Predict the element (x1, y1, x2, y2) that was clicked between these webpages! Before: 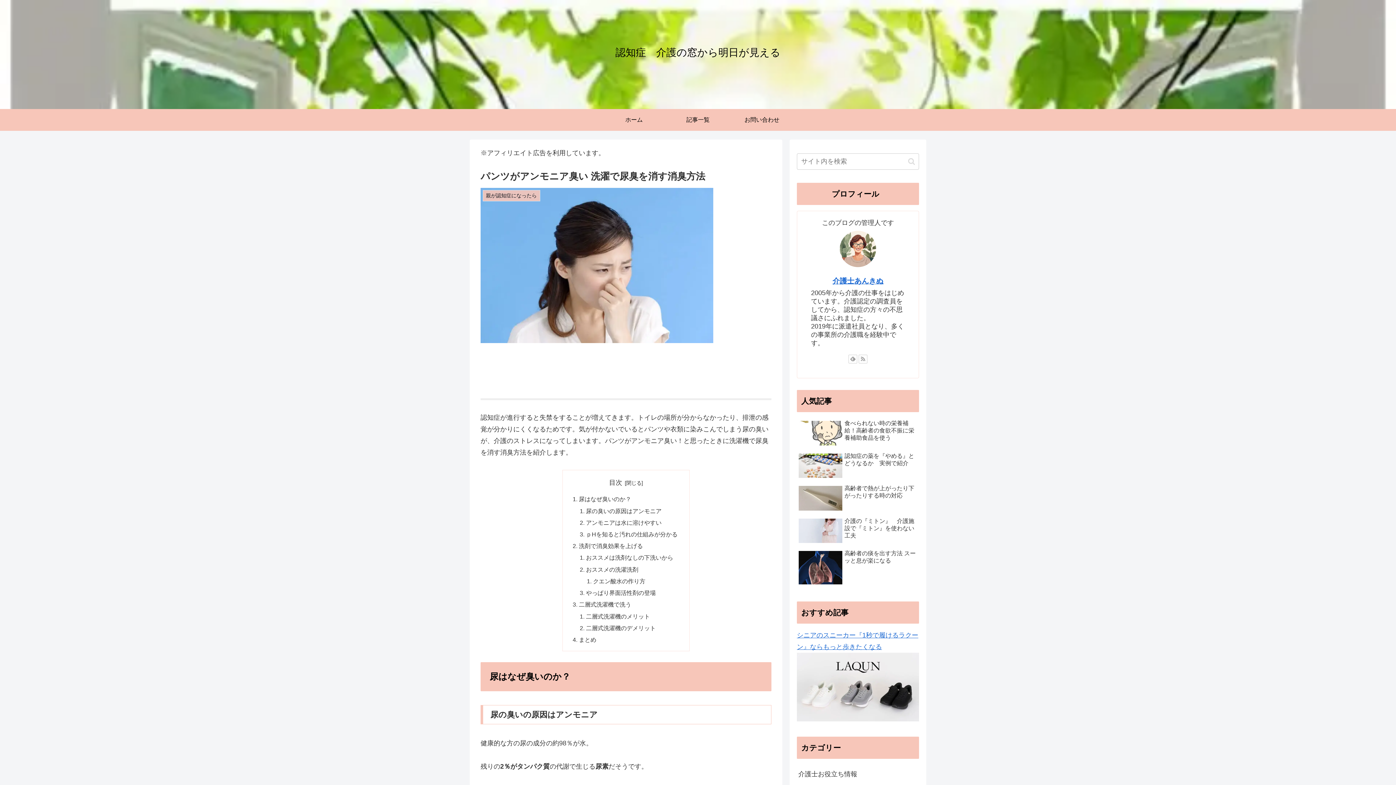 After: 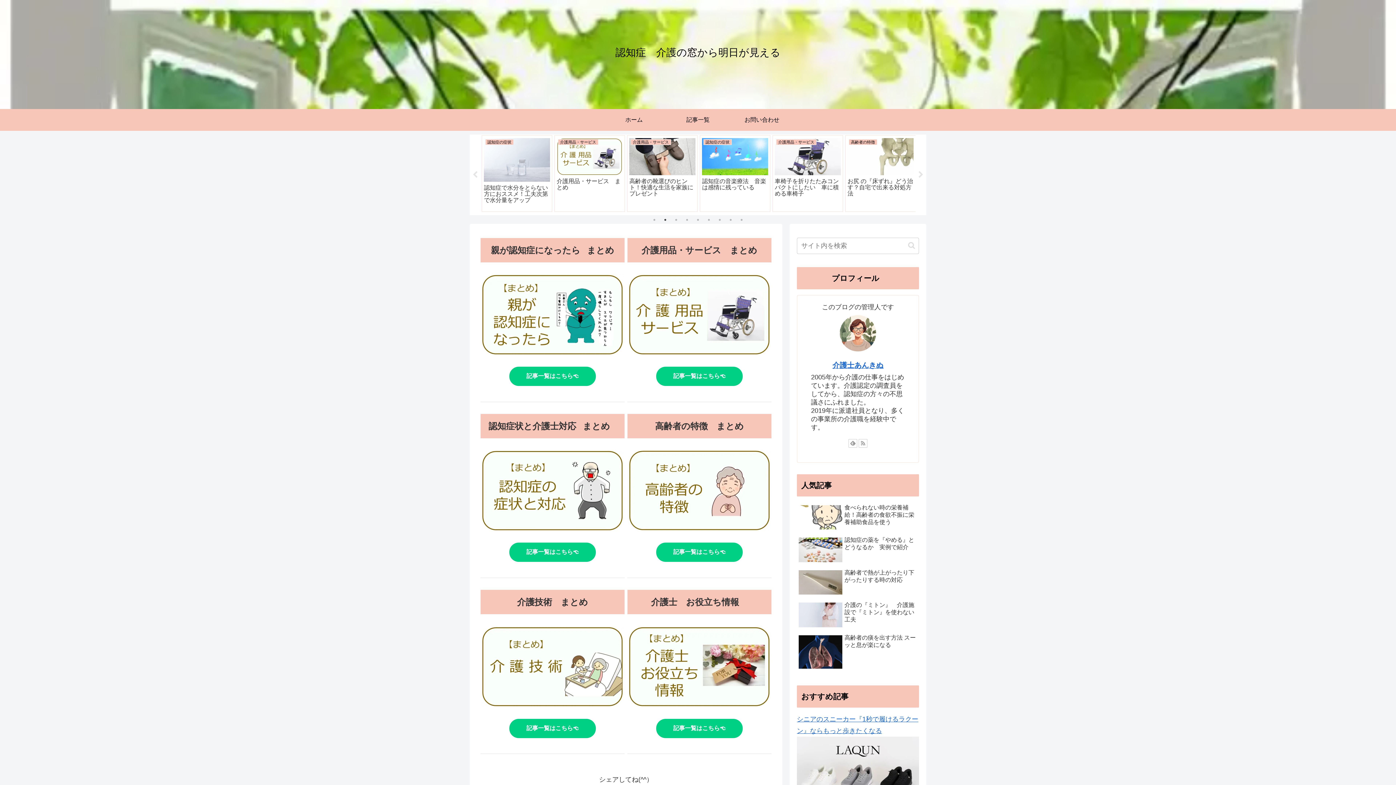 Action: label: ホーム bbox: (602, 109, 666, 130)